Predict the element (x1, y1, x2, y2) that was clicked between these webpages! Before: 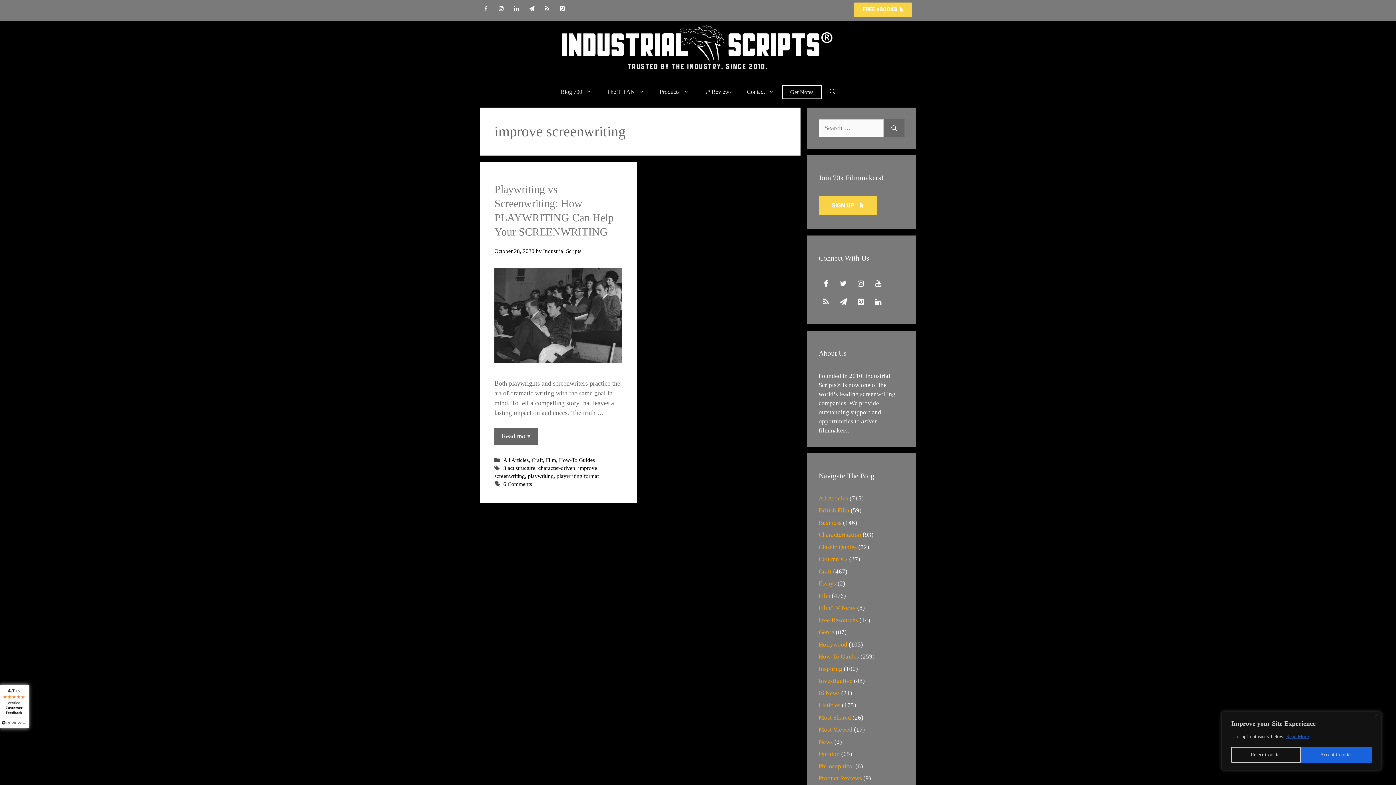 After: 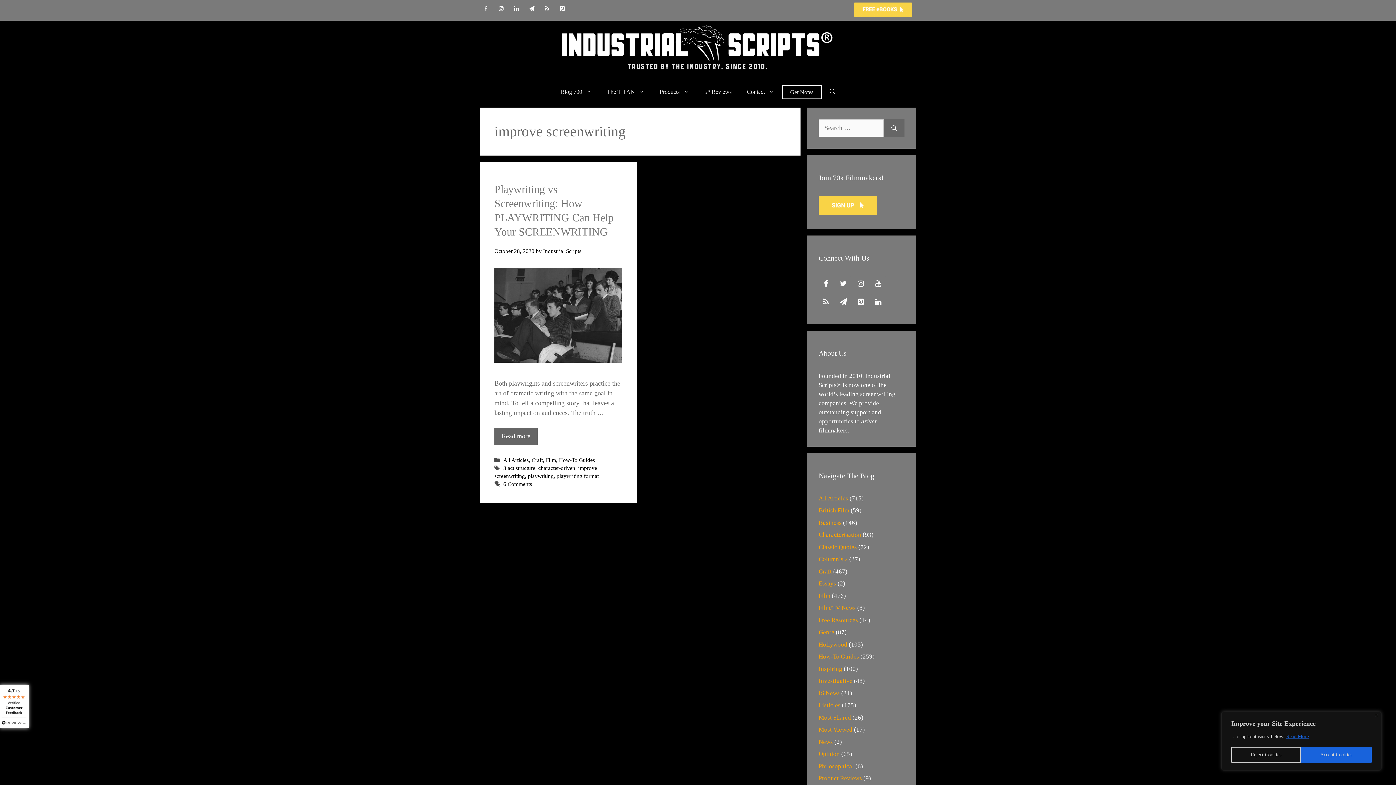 Action: bbox: (1286, 733, 1309, 740) label: Read More